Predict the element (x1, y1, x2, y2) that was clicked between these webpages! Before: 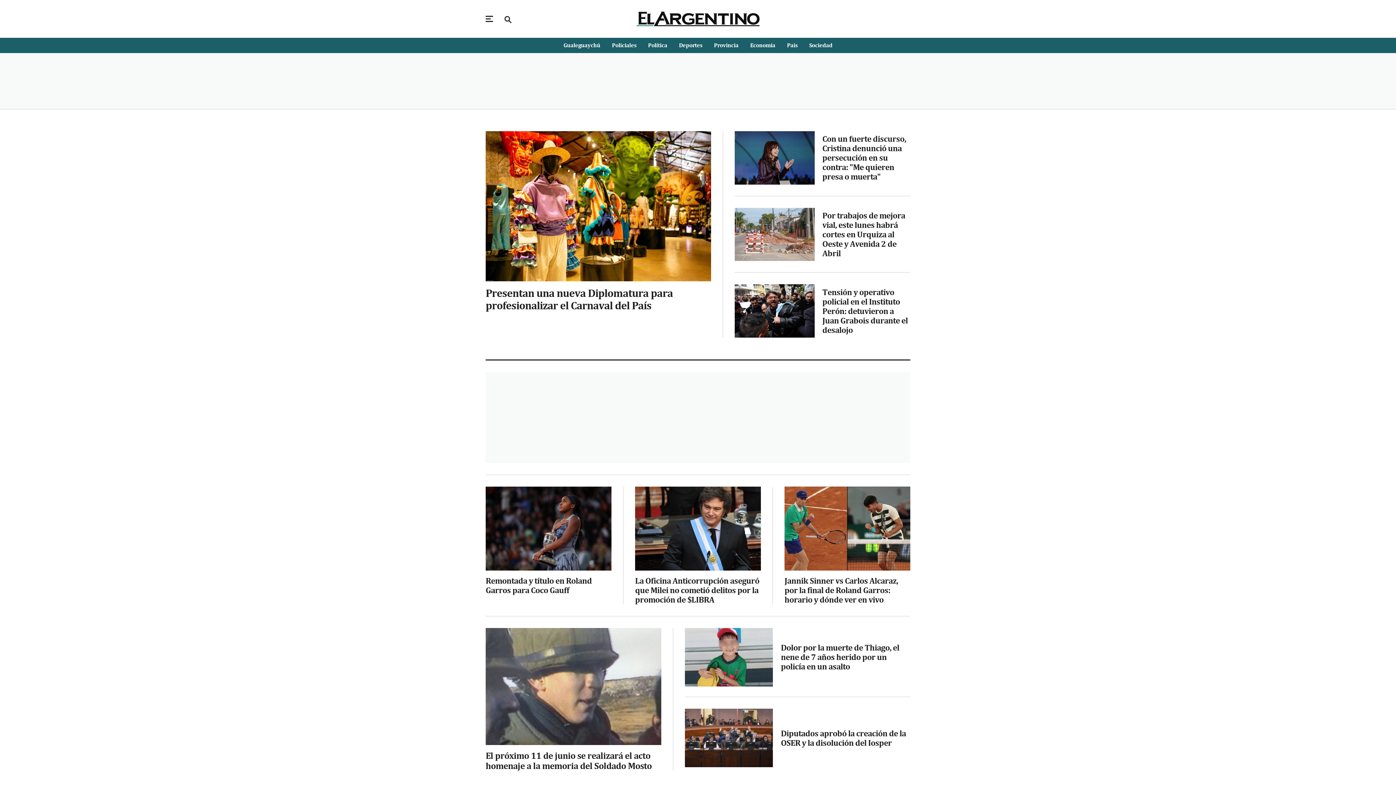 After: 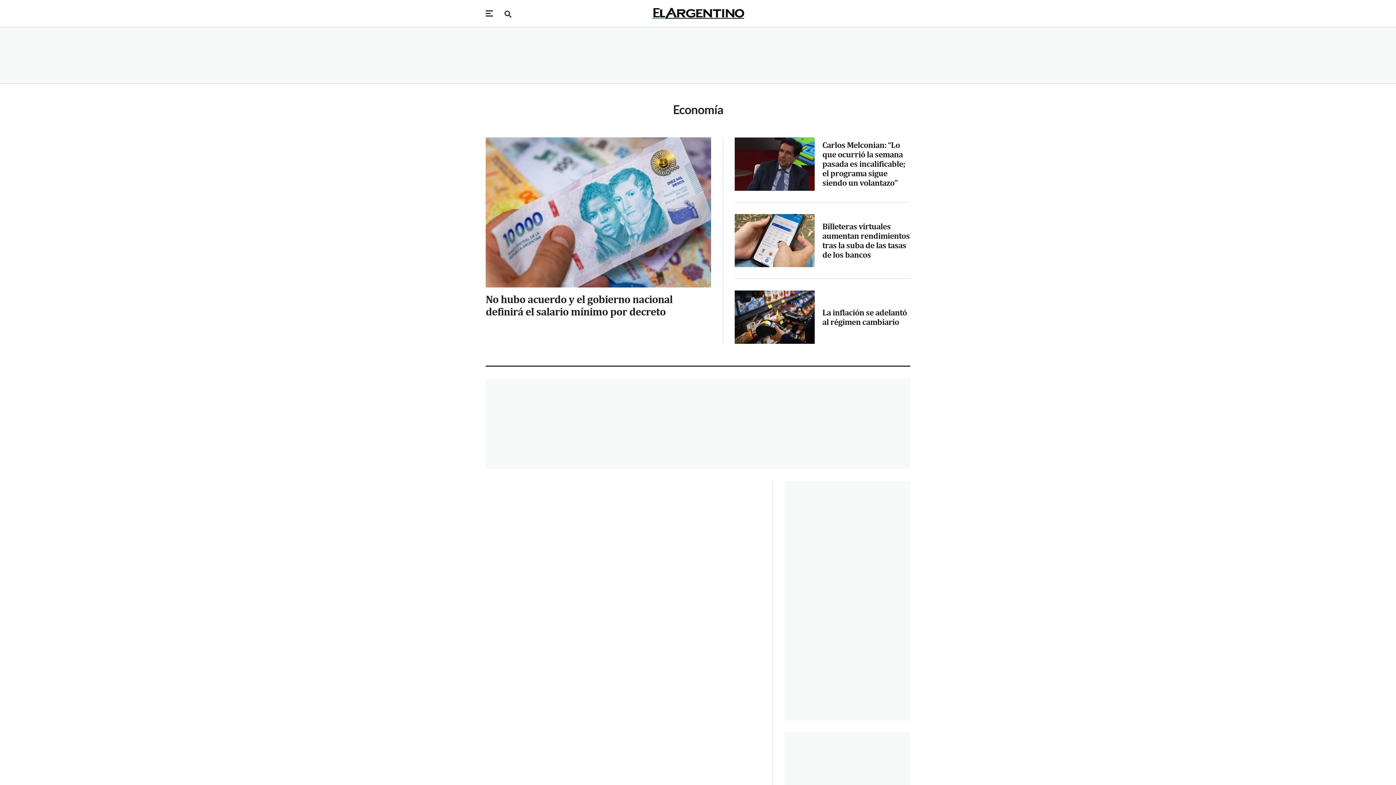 Action: label: Economía bbox: (750, 37, 775, 53)